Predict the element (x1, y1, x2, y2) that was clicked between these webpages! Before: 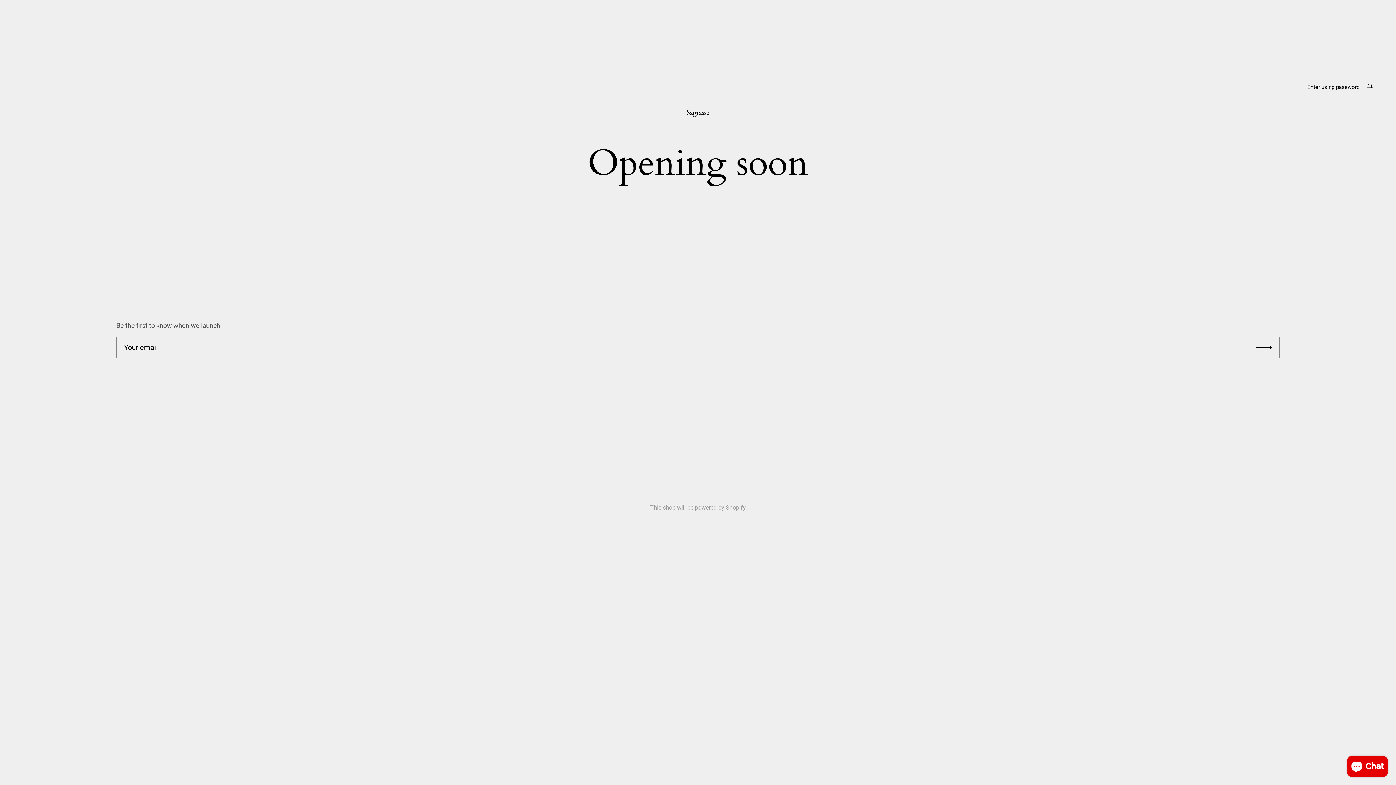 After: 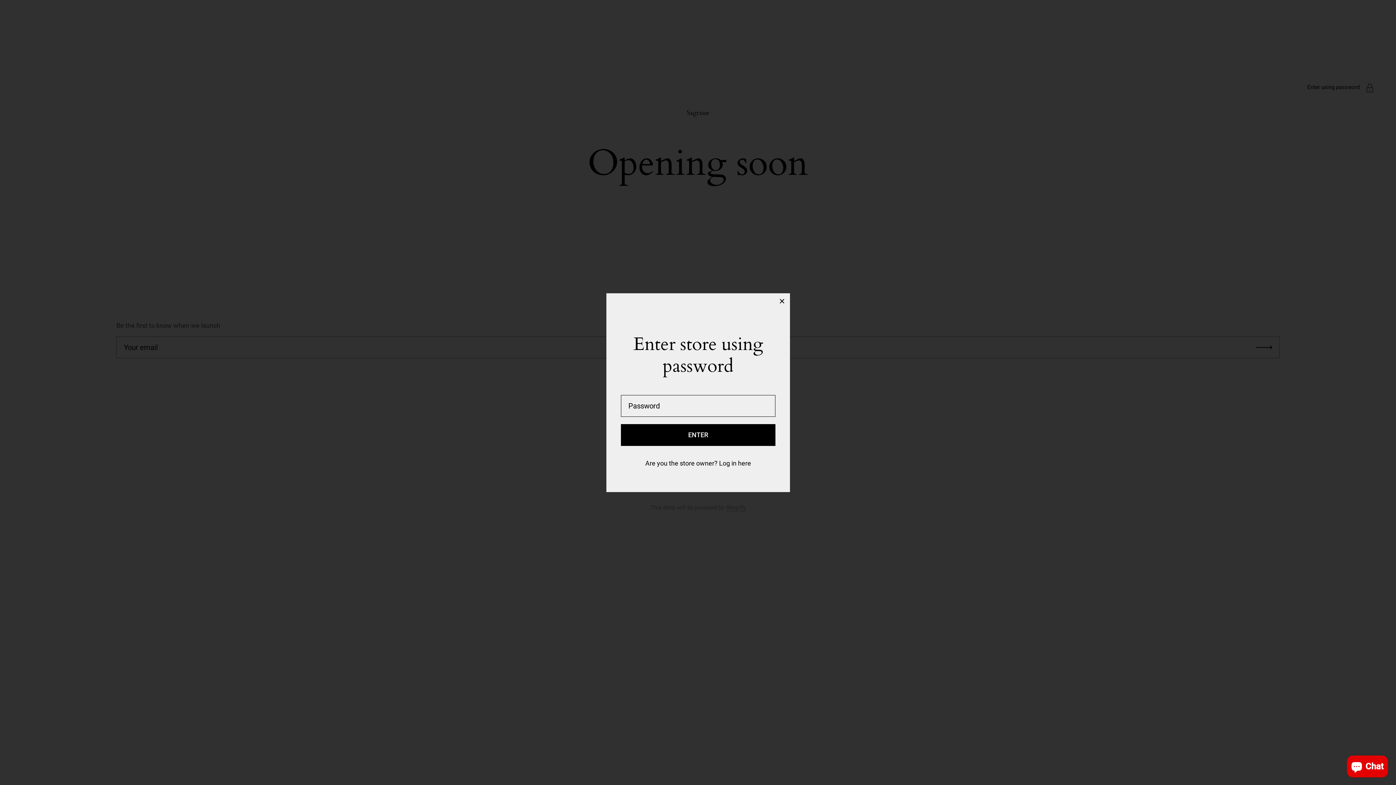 Action: bbox: (1307, 84, 1360, 90) label: Enter using password